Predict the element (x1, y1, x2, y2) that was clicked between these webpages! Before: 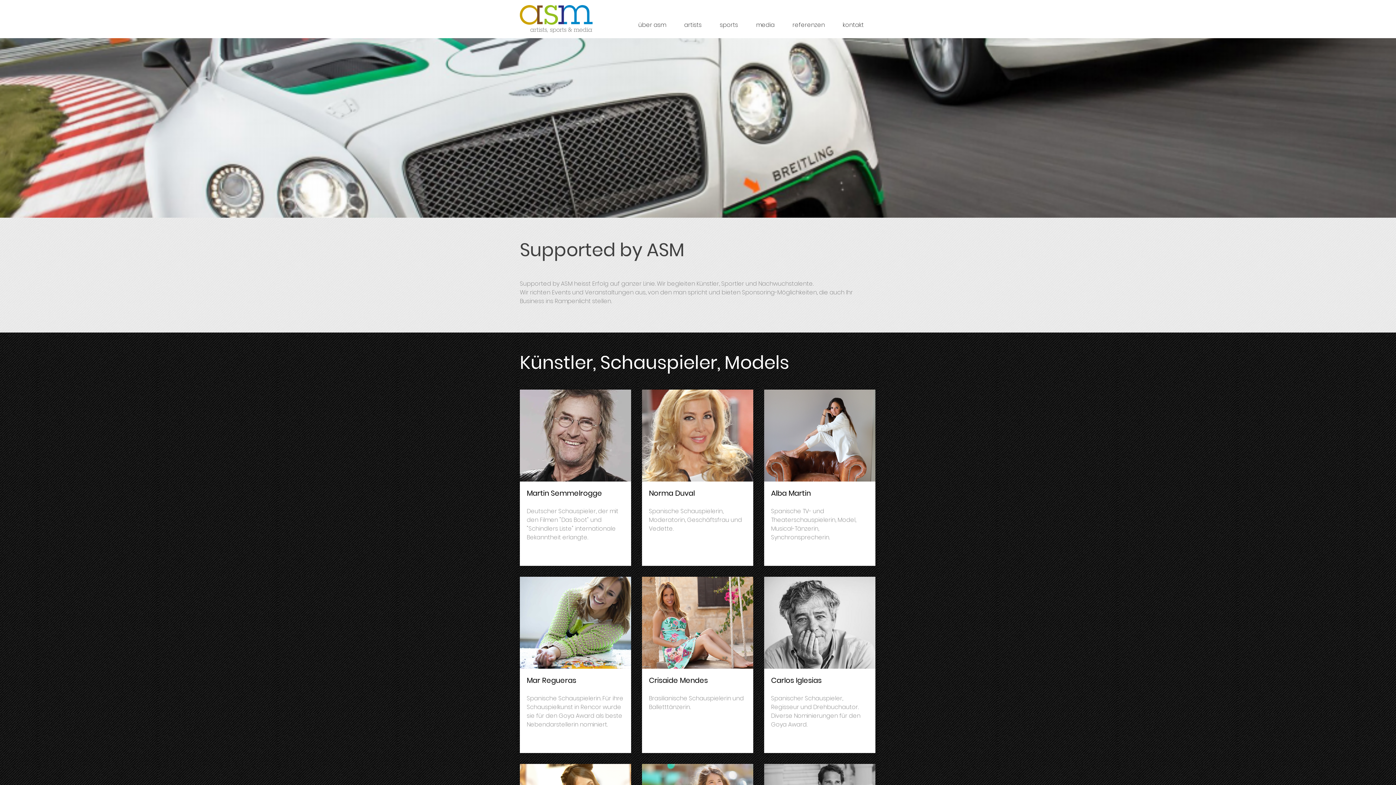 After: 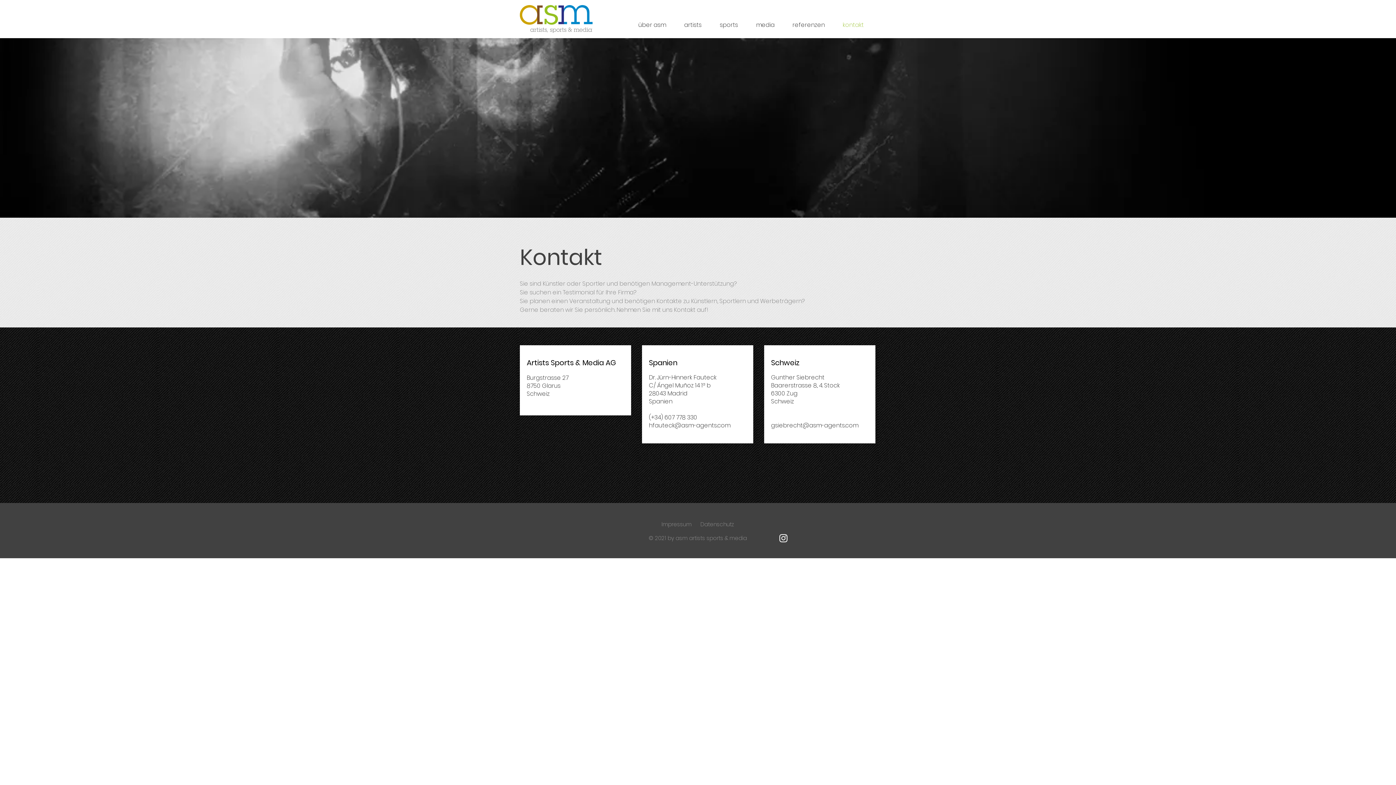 Action: bbox: (837, 16, 876, 34) label: kontakt